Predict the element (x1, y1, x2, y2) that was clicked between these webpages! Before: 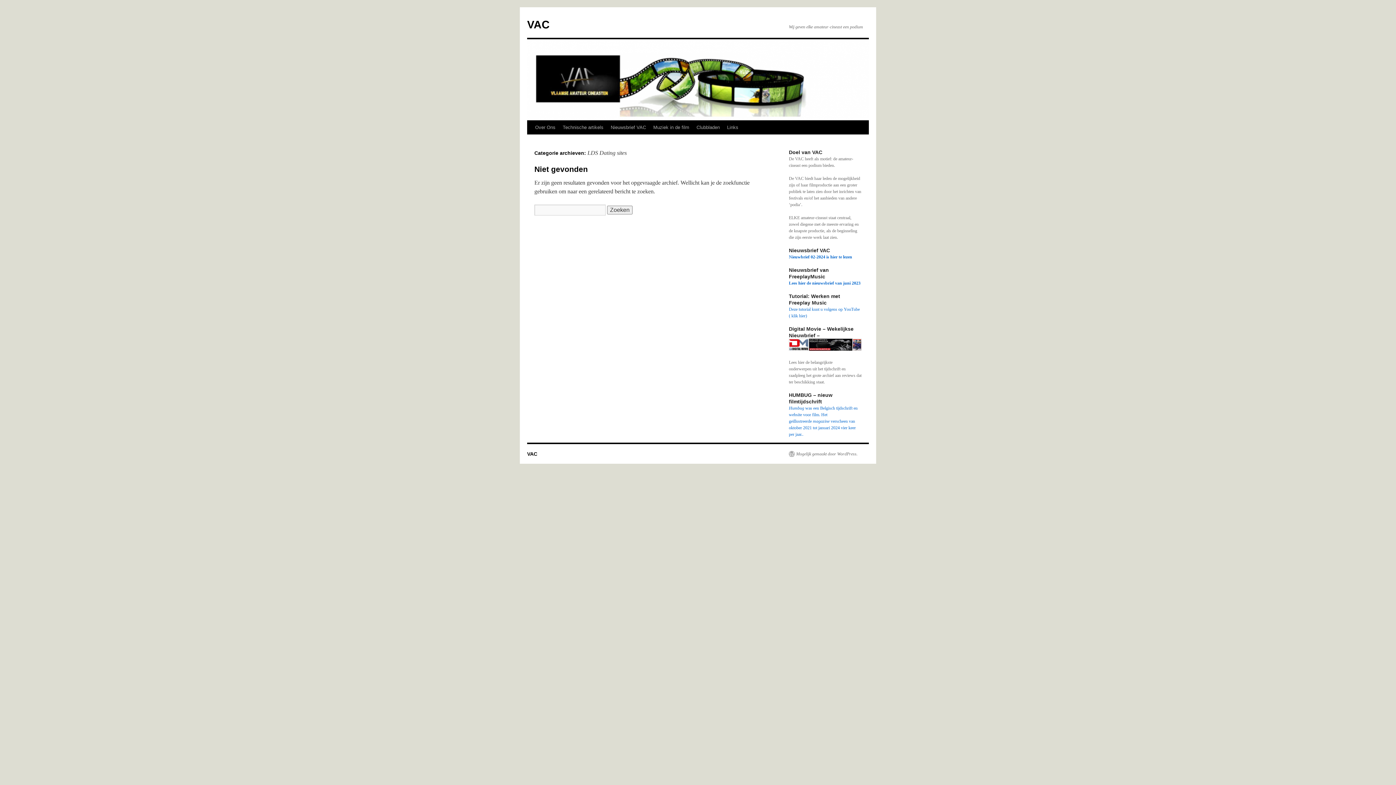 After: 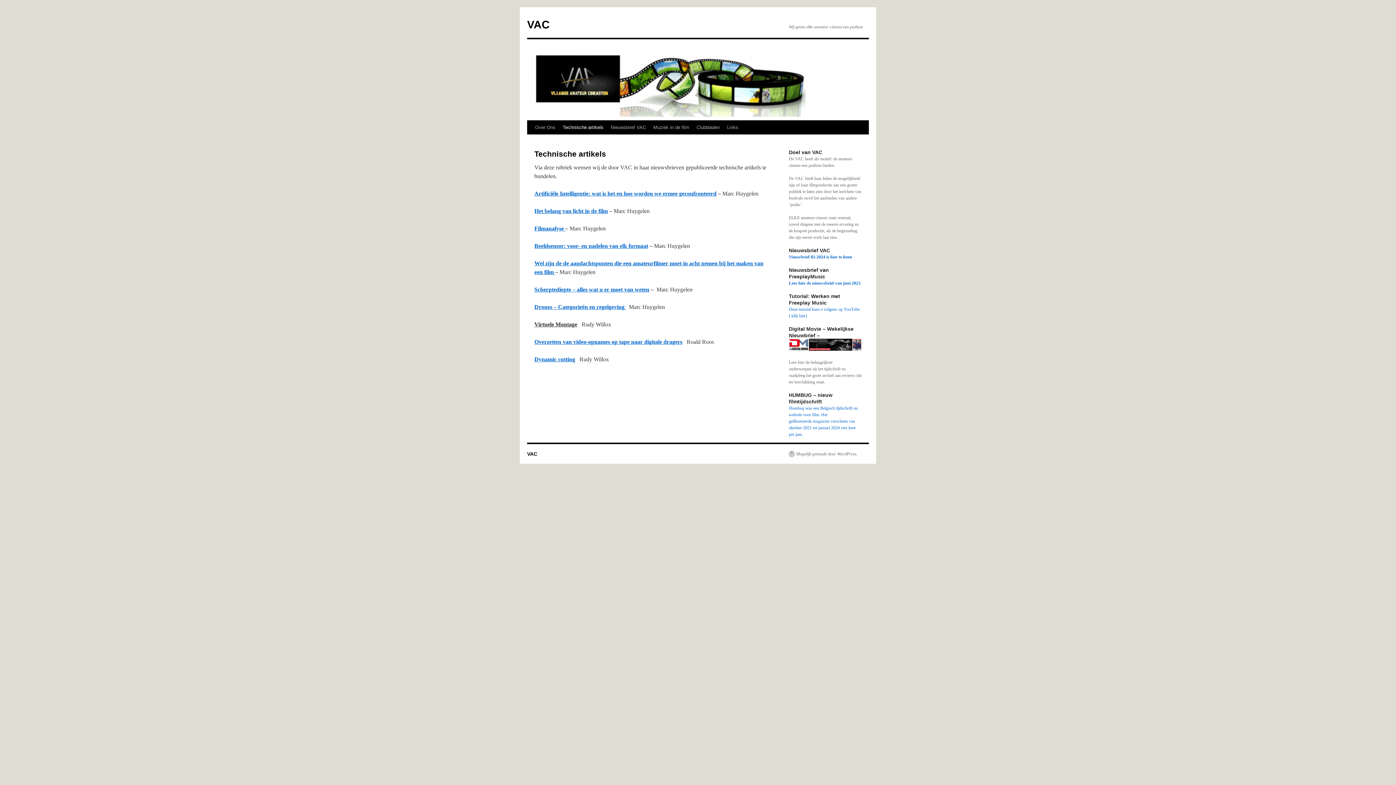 Action: label: Technische artikels bbox: (559, 120, 607, 134)